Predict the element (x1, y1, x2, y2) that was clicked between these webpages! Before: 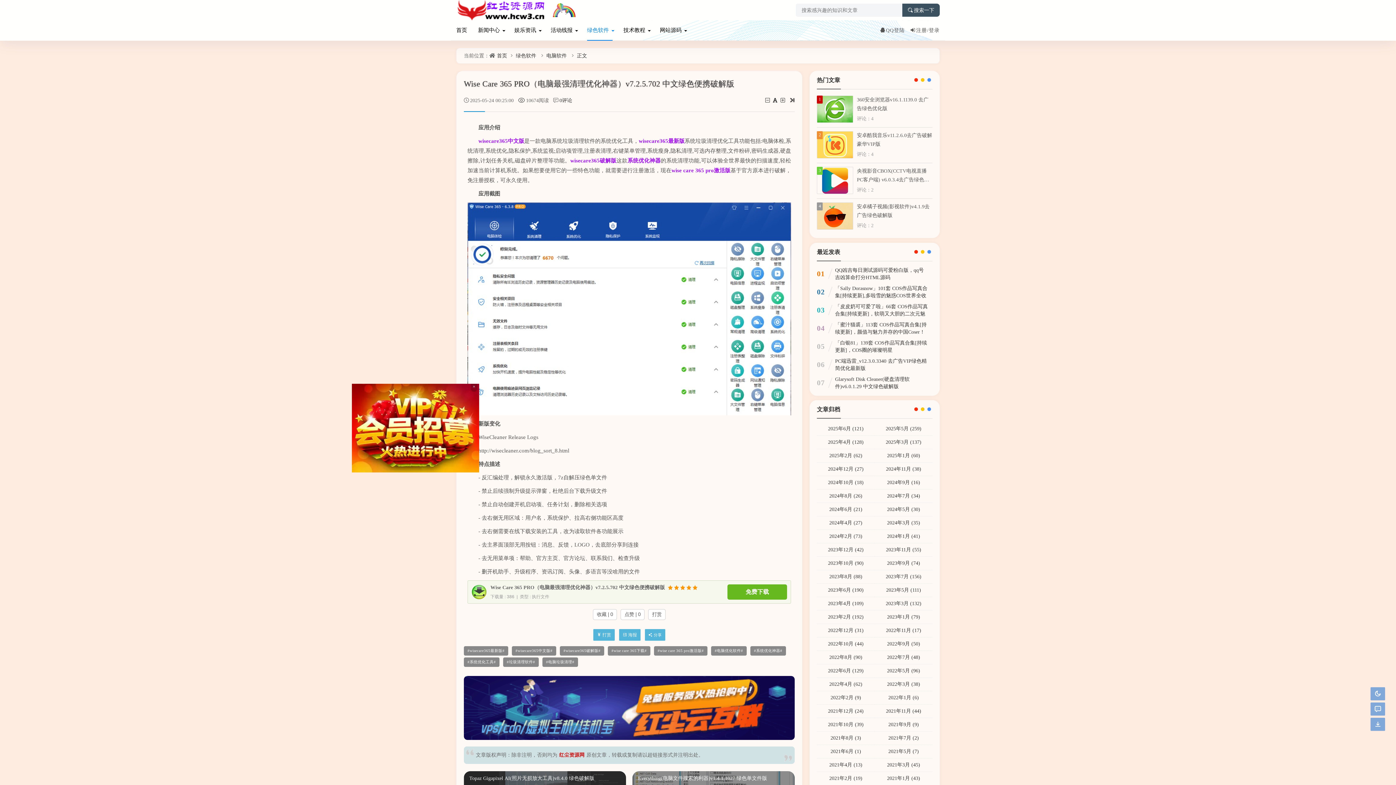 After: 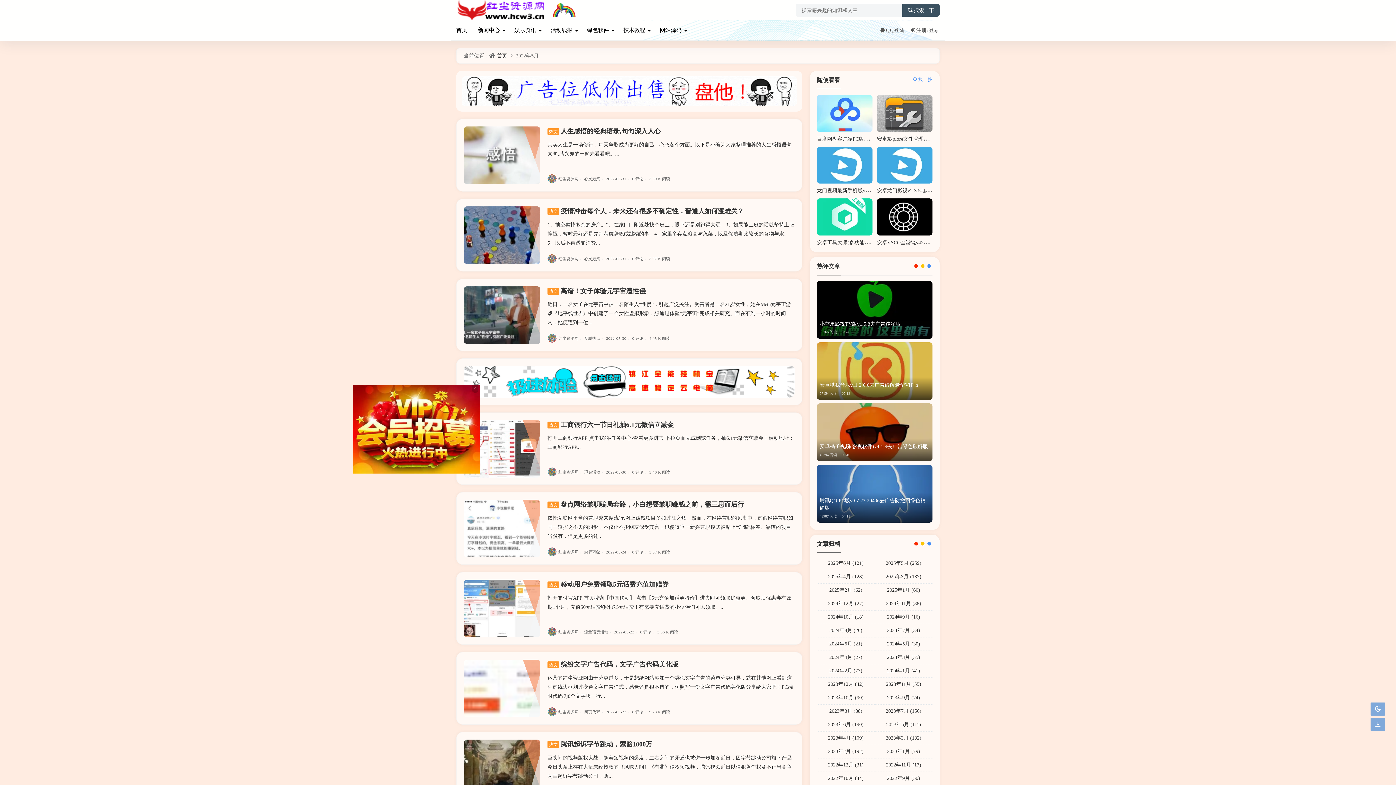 Action: bbox: (887, 668, 920, 673) label: 2022年5月 (96)